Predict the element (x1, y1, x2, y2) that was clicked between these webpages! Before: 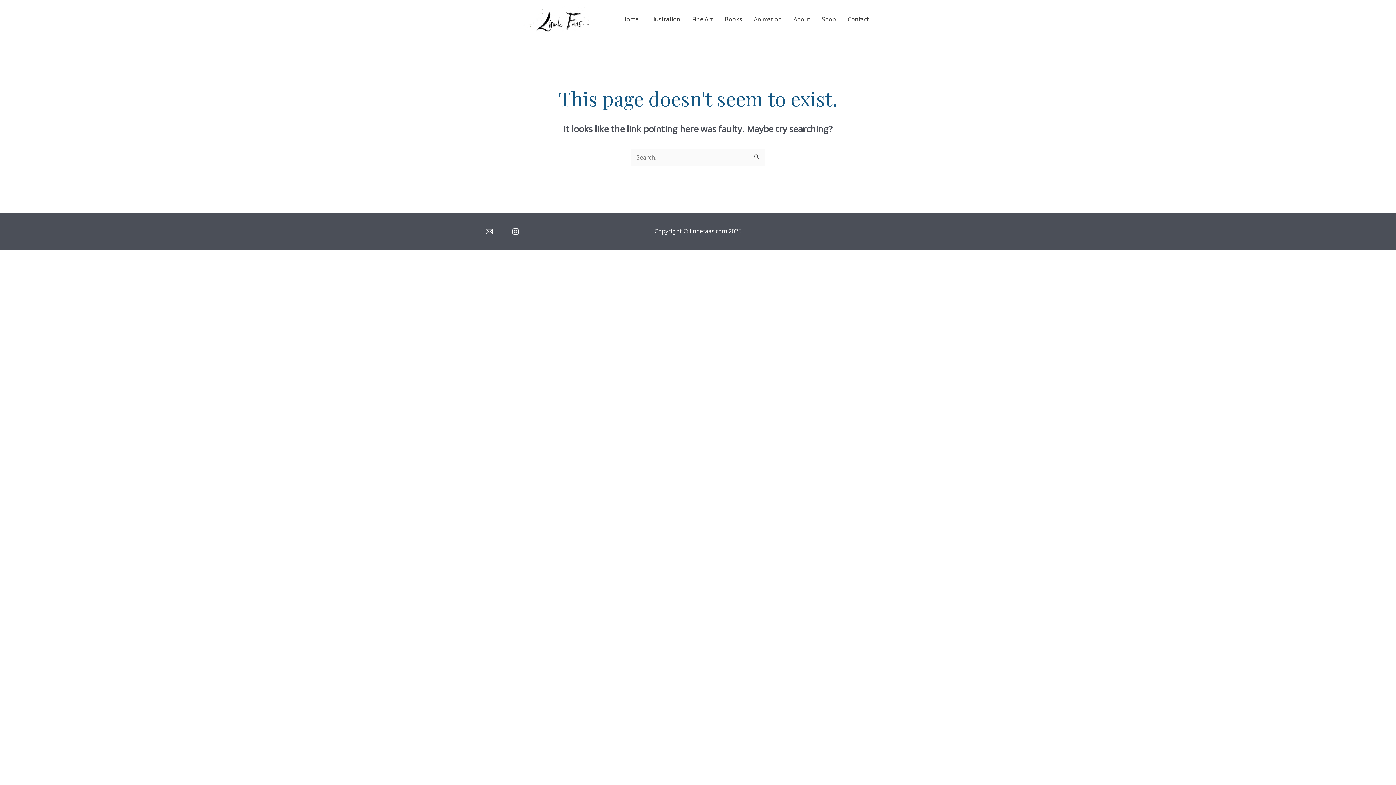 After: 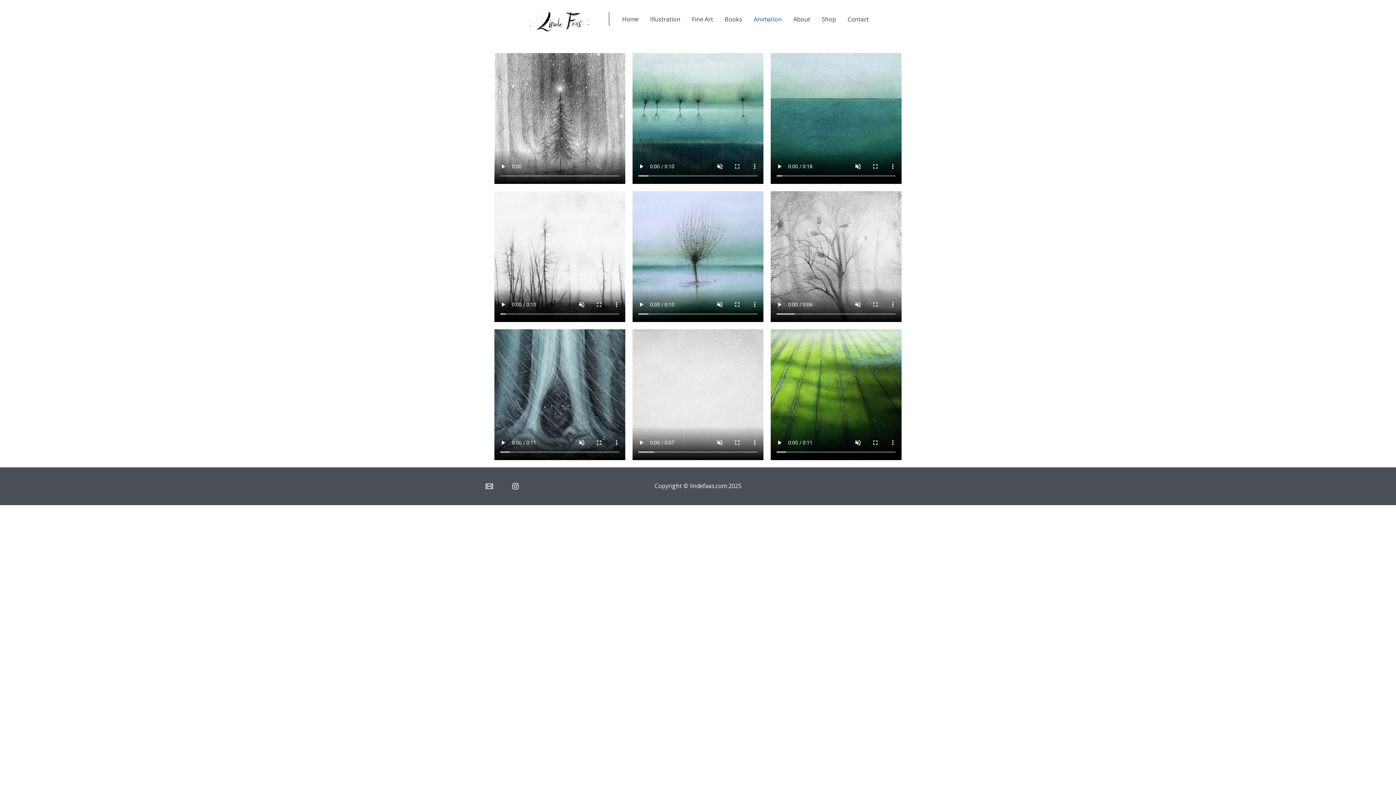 Action: bbox: (748, 13, 787, 24) label: Animation